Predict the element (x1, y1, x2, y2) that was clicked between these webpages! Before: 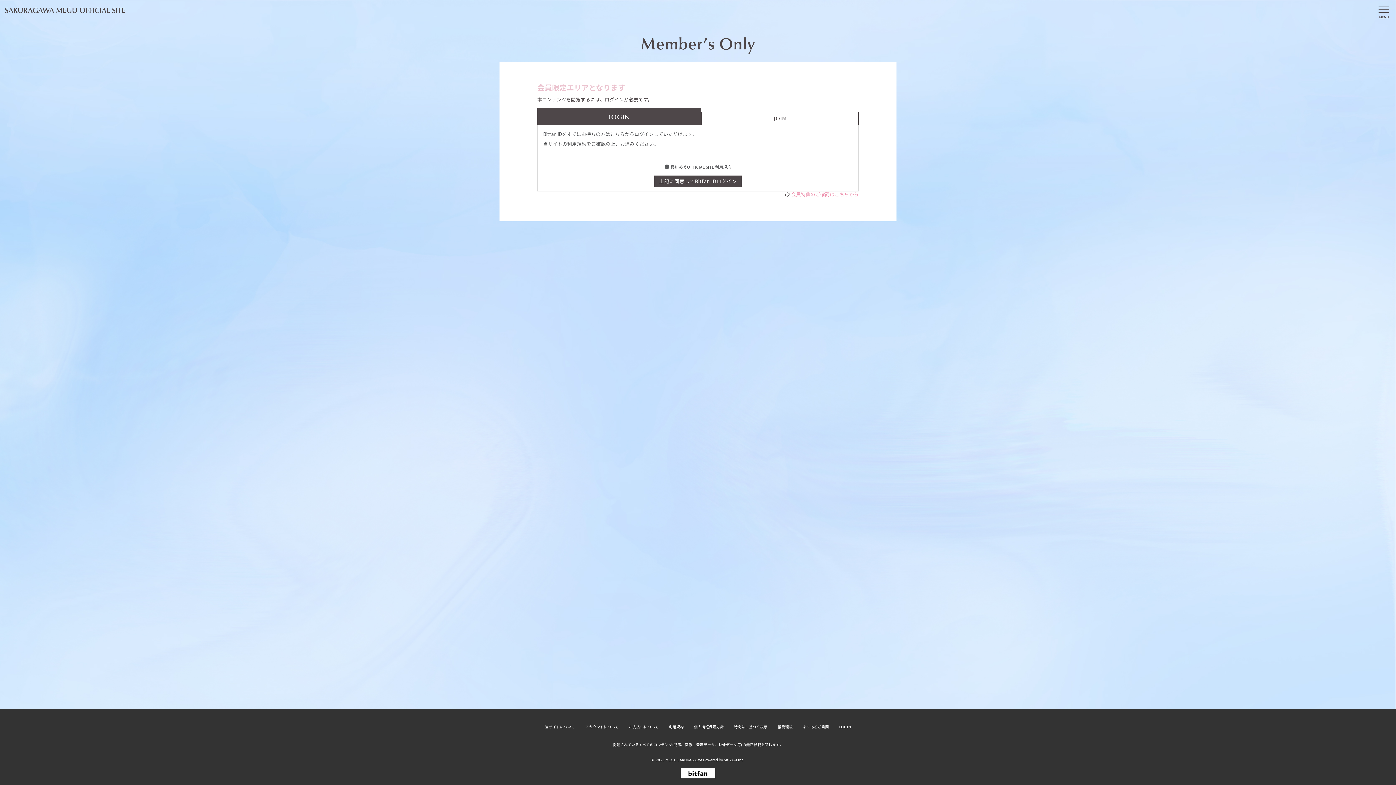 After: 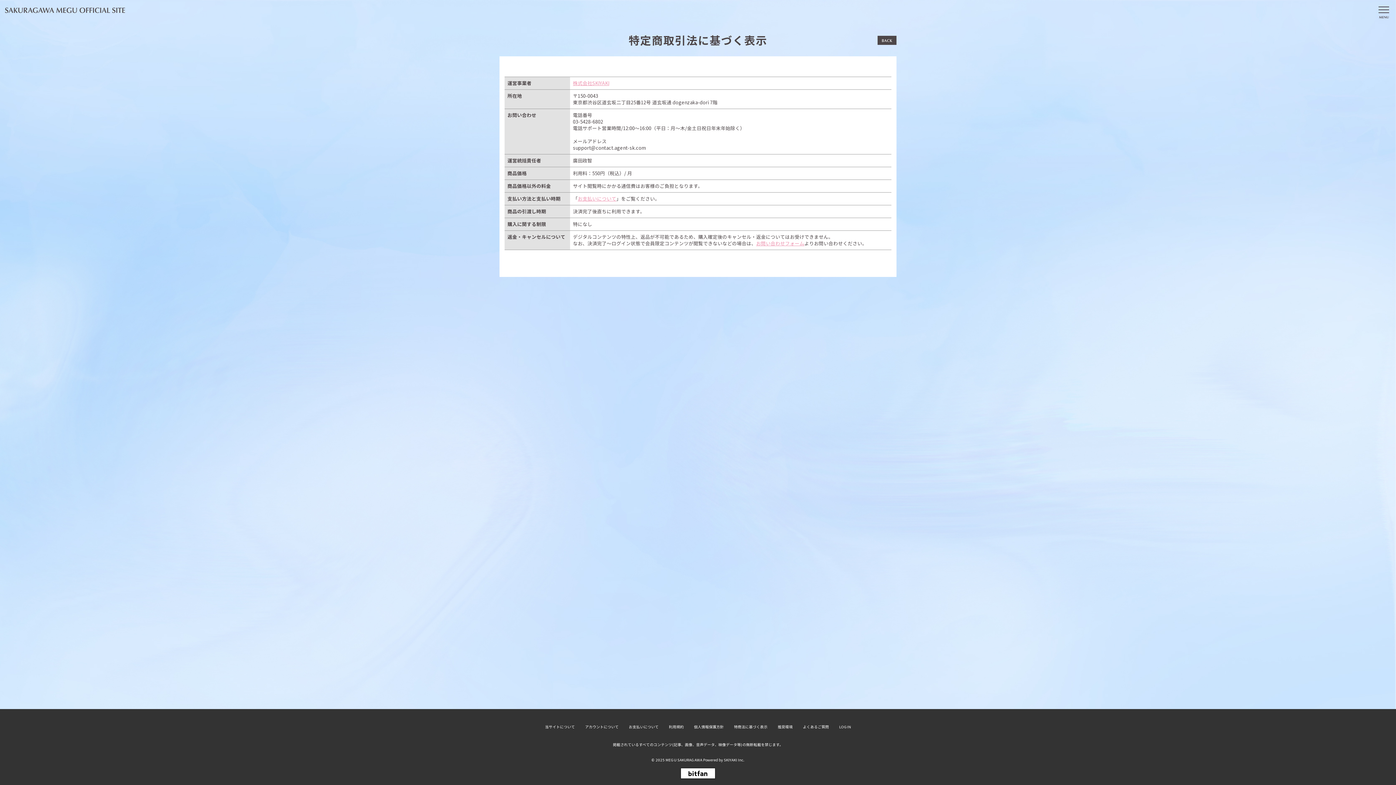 Action: label: 特商法に基づく表示 bbox: (729, 724, 772, 729)